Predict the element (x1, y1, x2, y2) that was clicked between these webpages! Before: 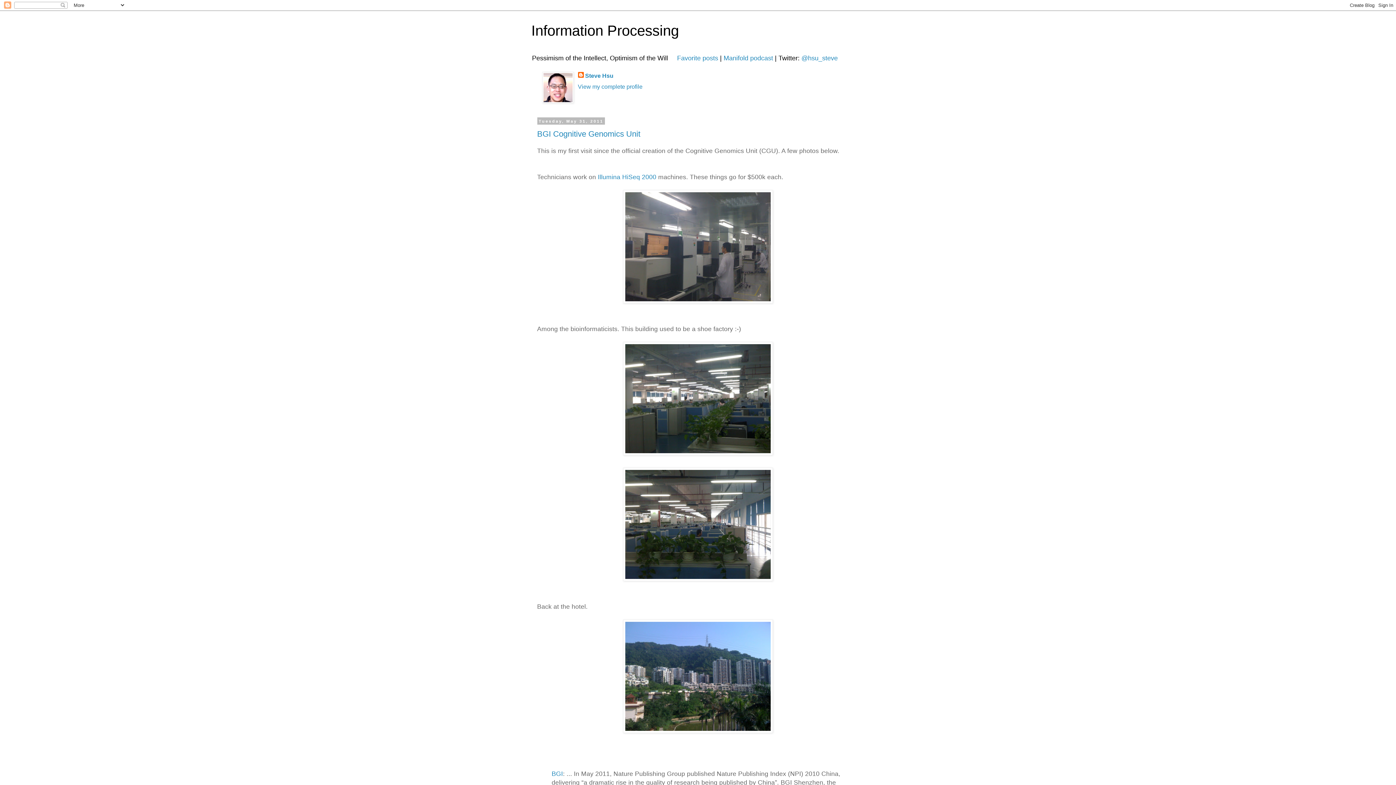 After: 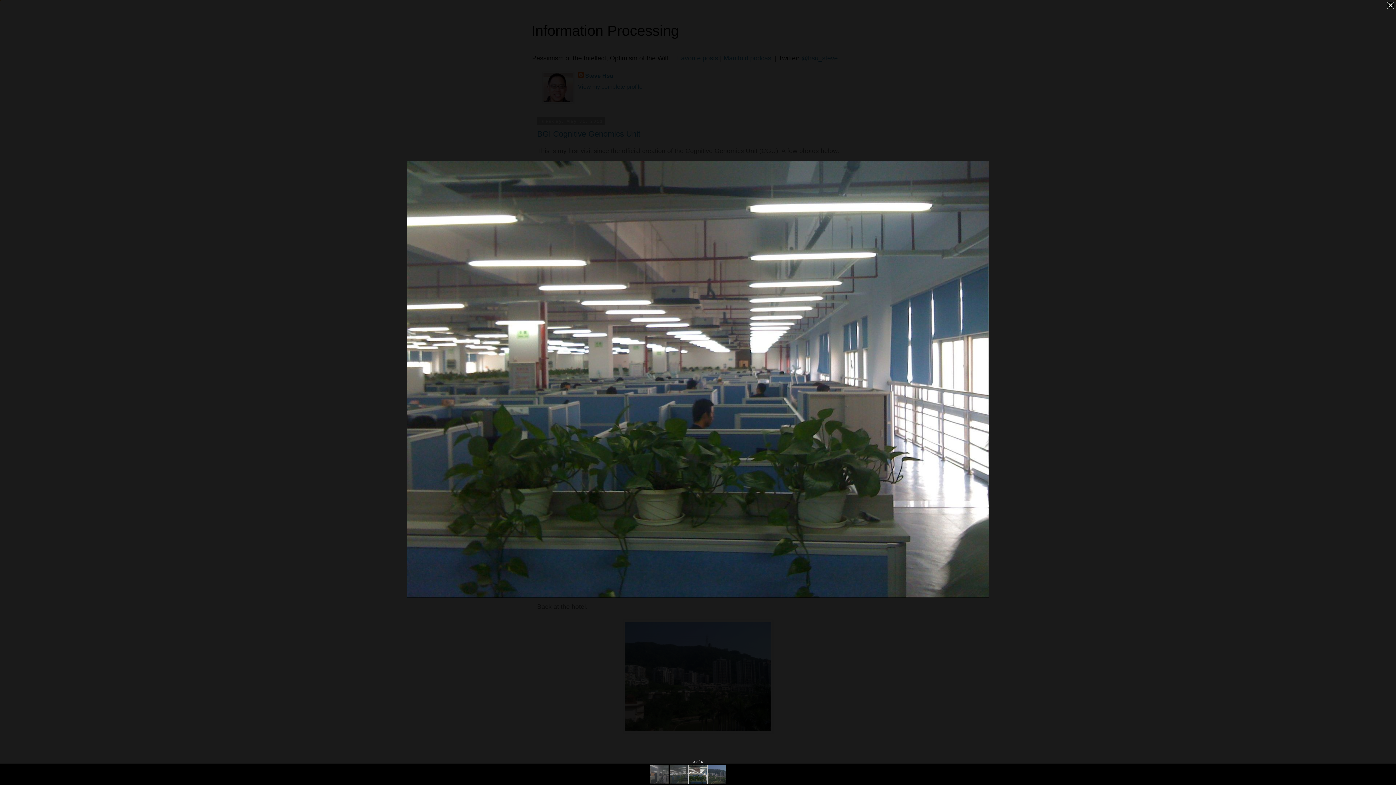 Action: bbox: (537, 468, 859, 581)